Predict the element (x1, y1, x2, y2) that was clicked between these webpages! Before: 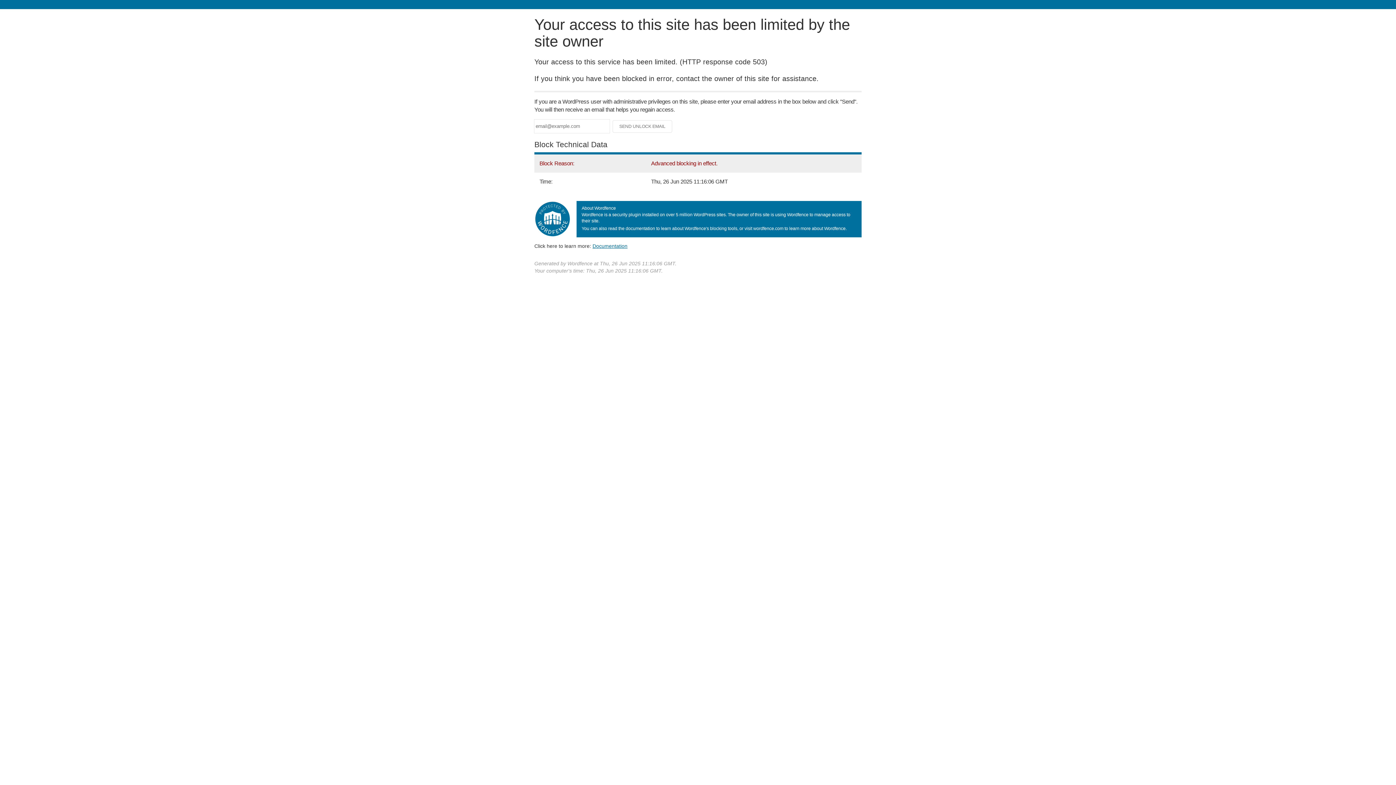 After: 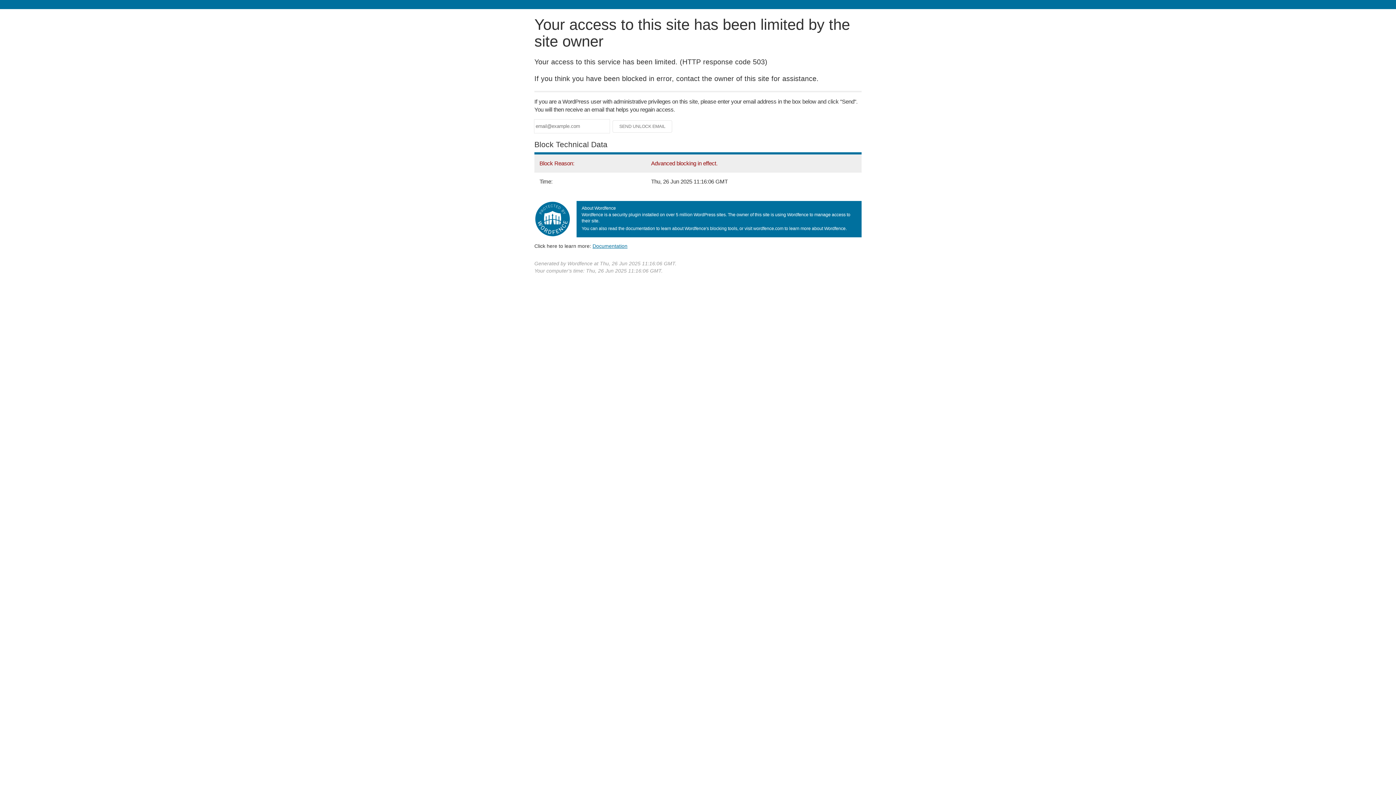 Action: bbox: (592, 243, 627, 248) label: Documentation